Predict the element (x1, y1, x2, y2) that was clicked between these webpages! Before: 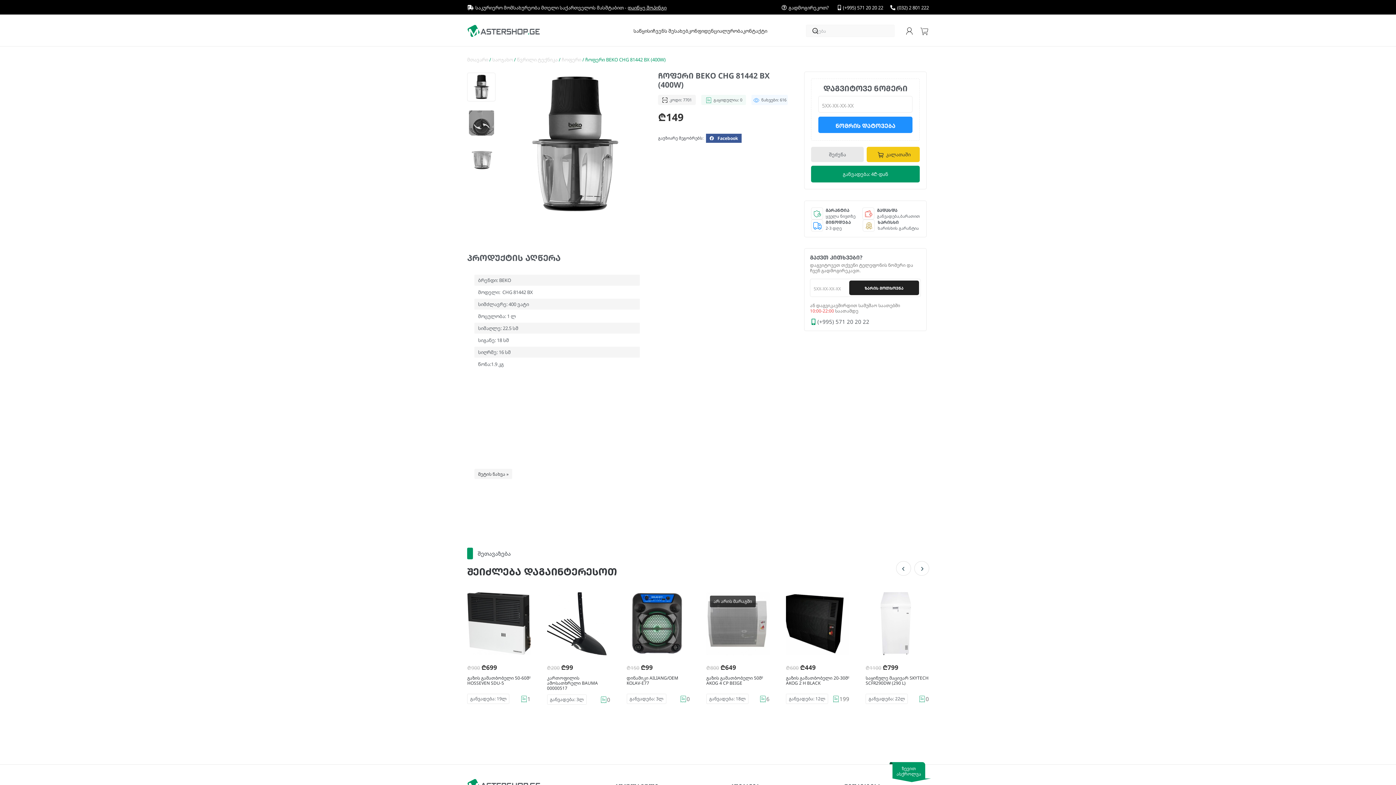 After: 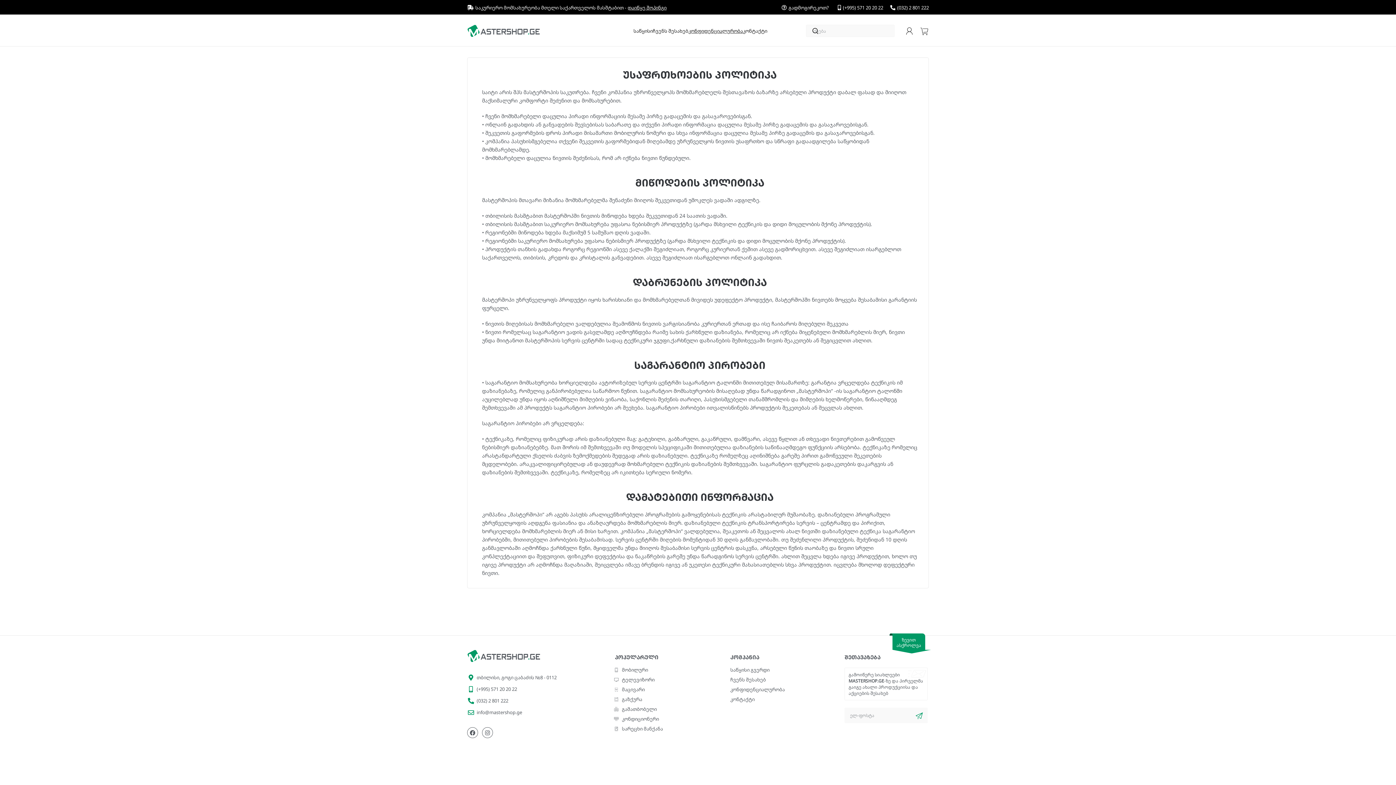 Action: label: კონფიდენციალურობა bbox: (688, 23, 743, 38)